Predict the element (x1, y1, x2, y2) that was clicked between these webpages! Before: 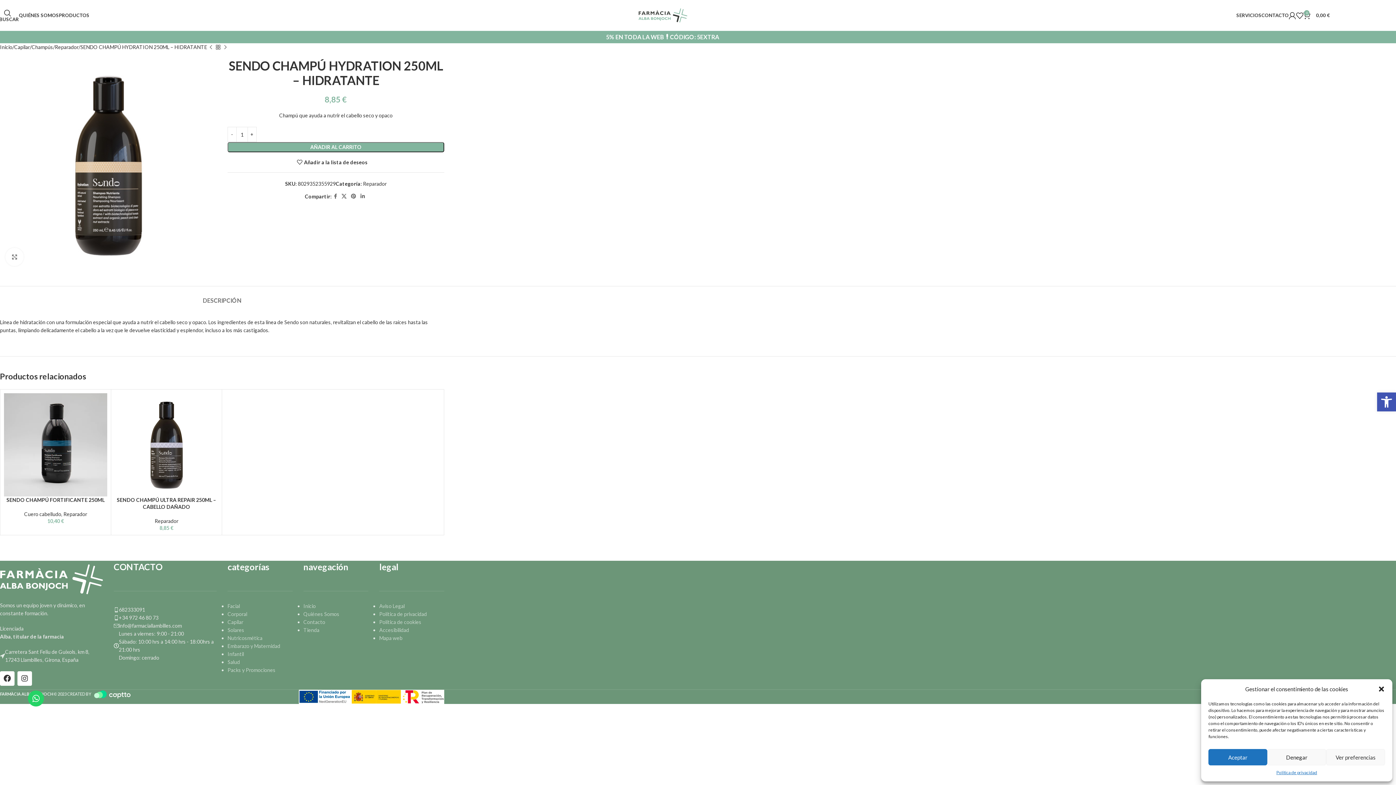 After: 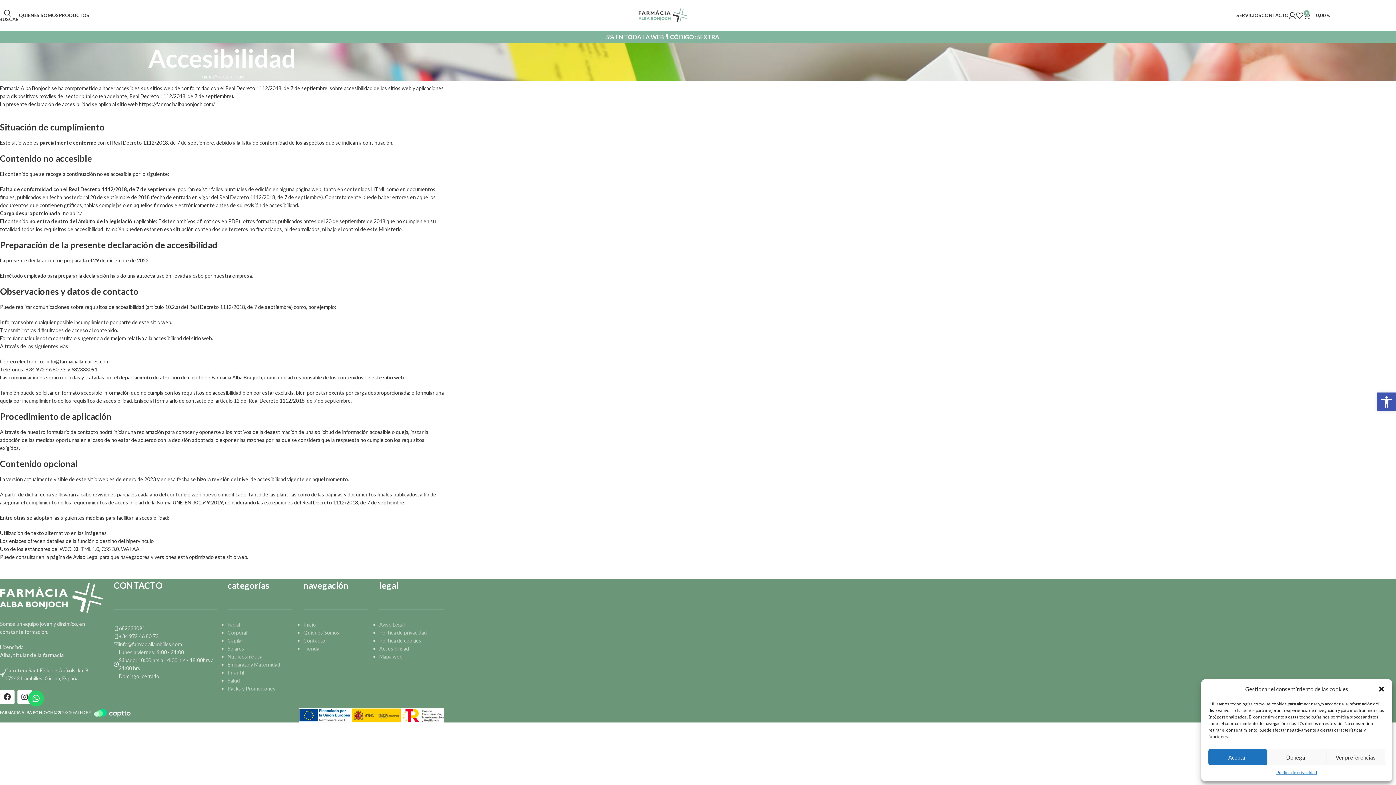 Action: bbox: (379, 627, 409, 633) label: Accesibilidad